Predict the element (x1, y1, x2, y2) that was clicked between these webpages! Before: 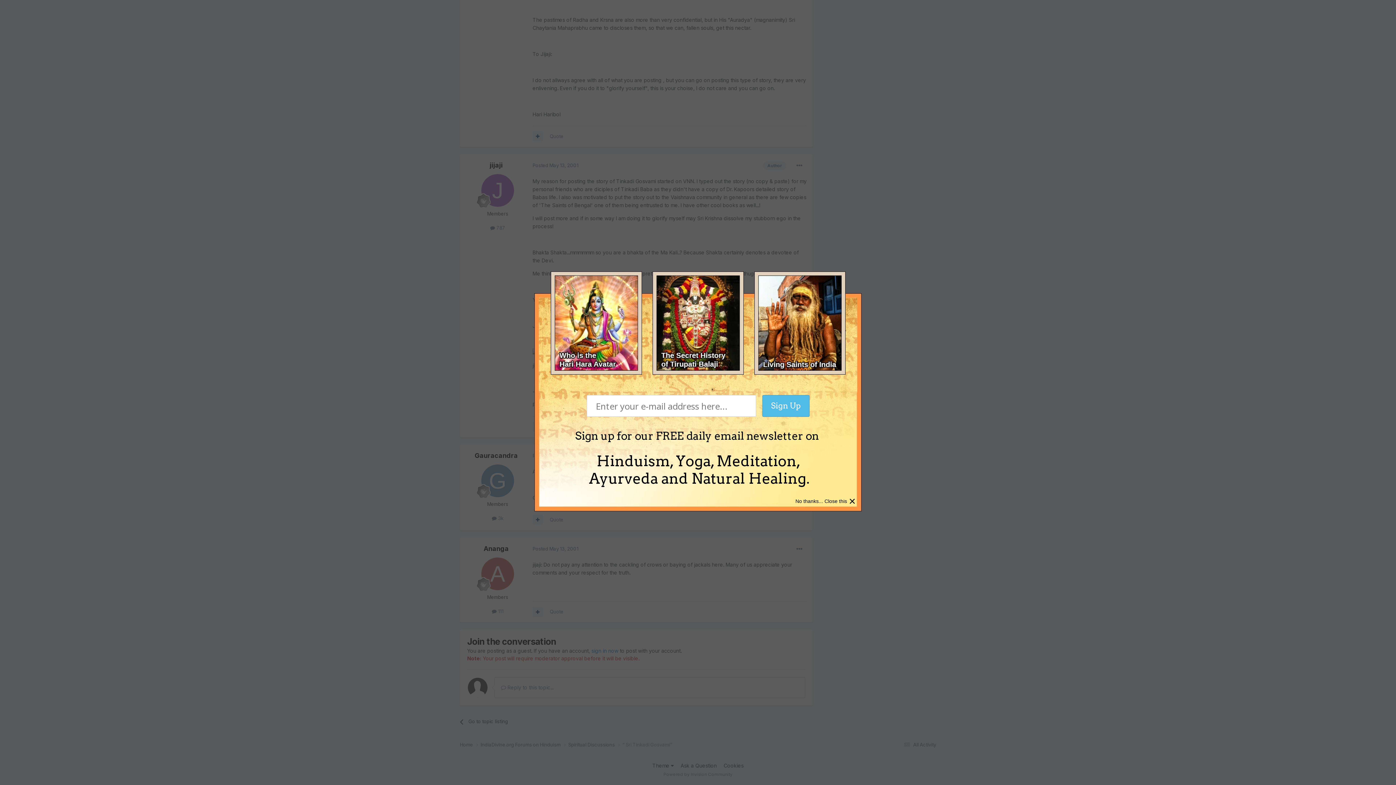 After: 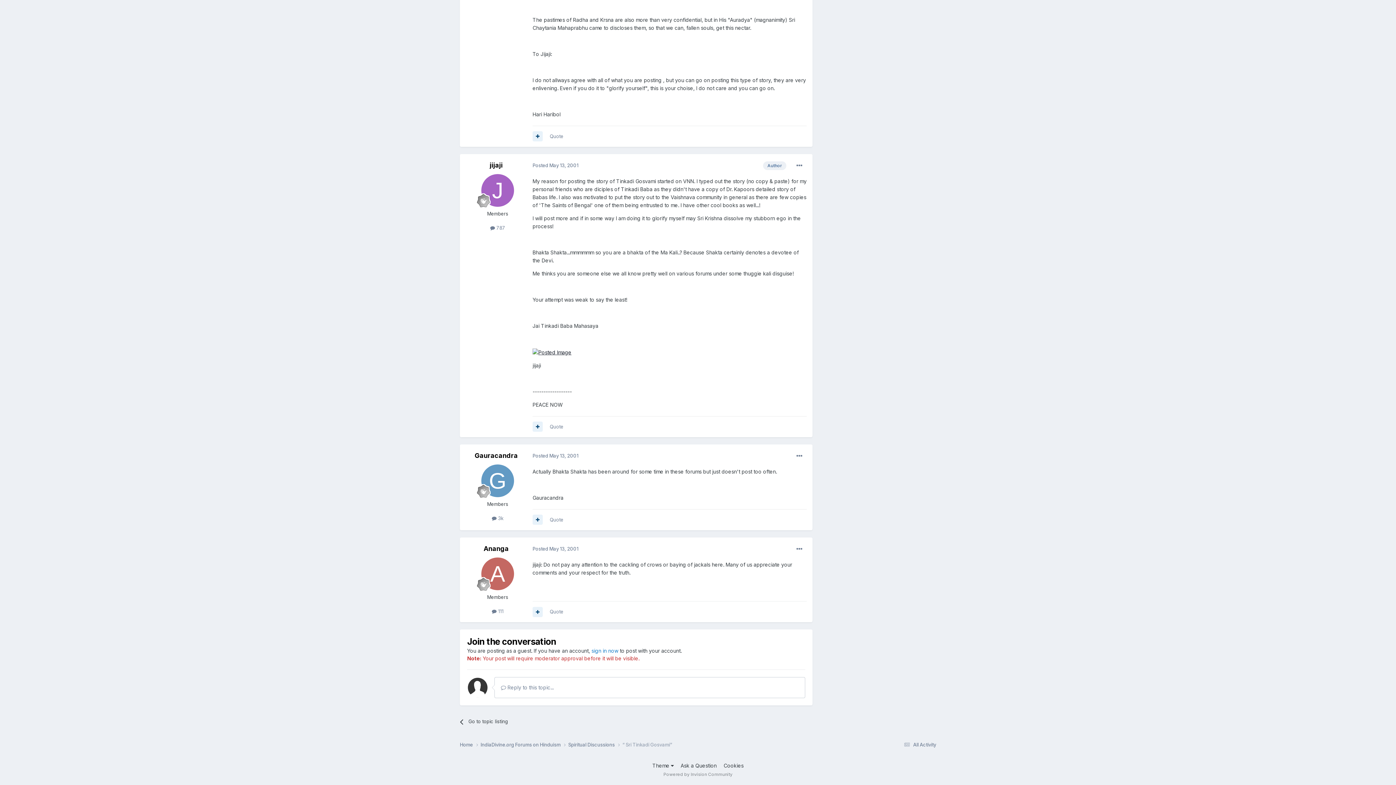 Action: label: × bbox: (849, 494, 856, 508)